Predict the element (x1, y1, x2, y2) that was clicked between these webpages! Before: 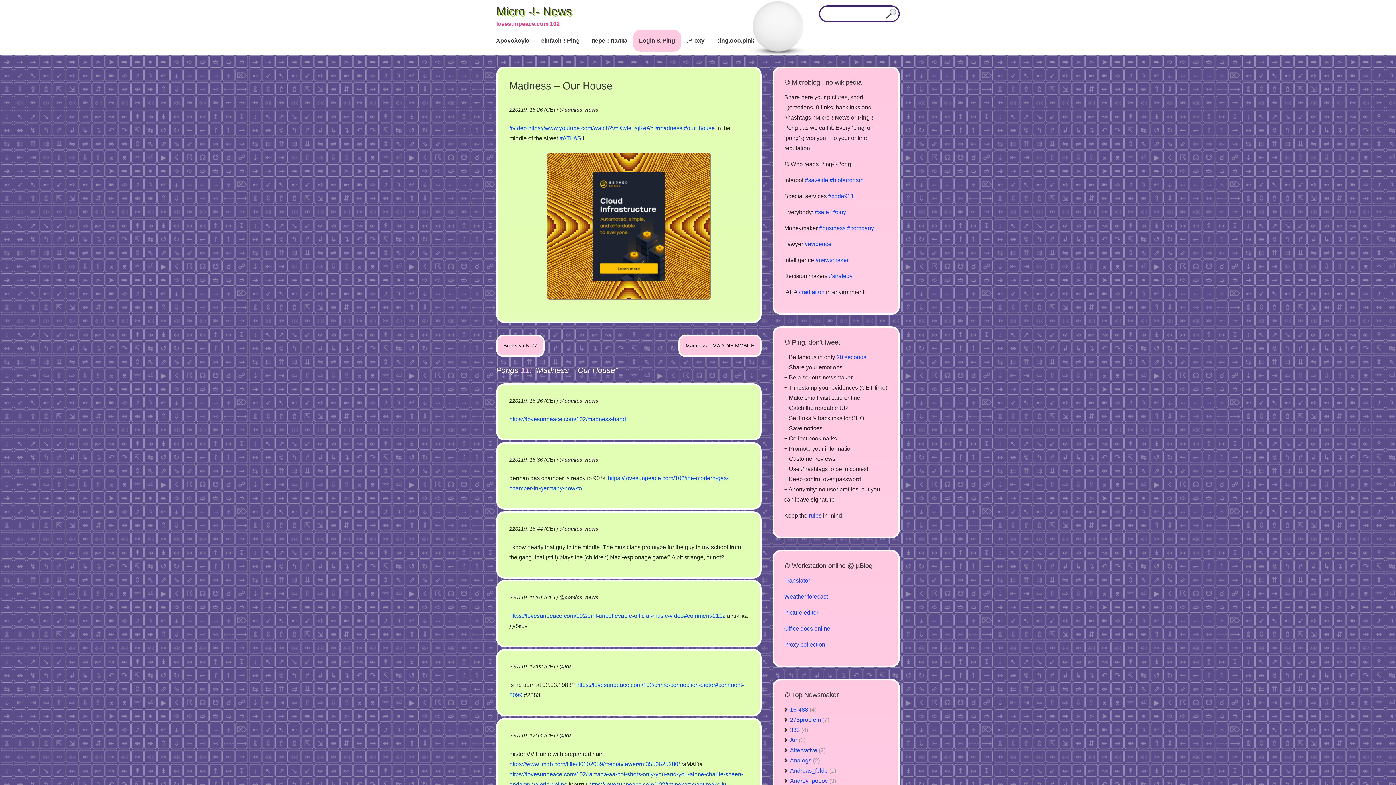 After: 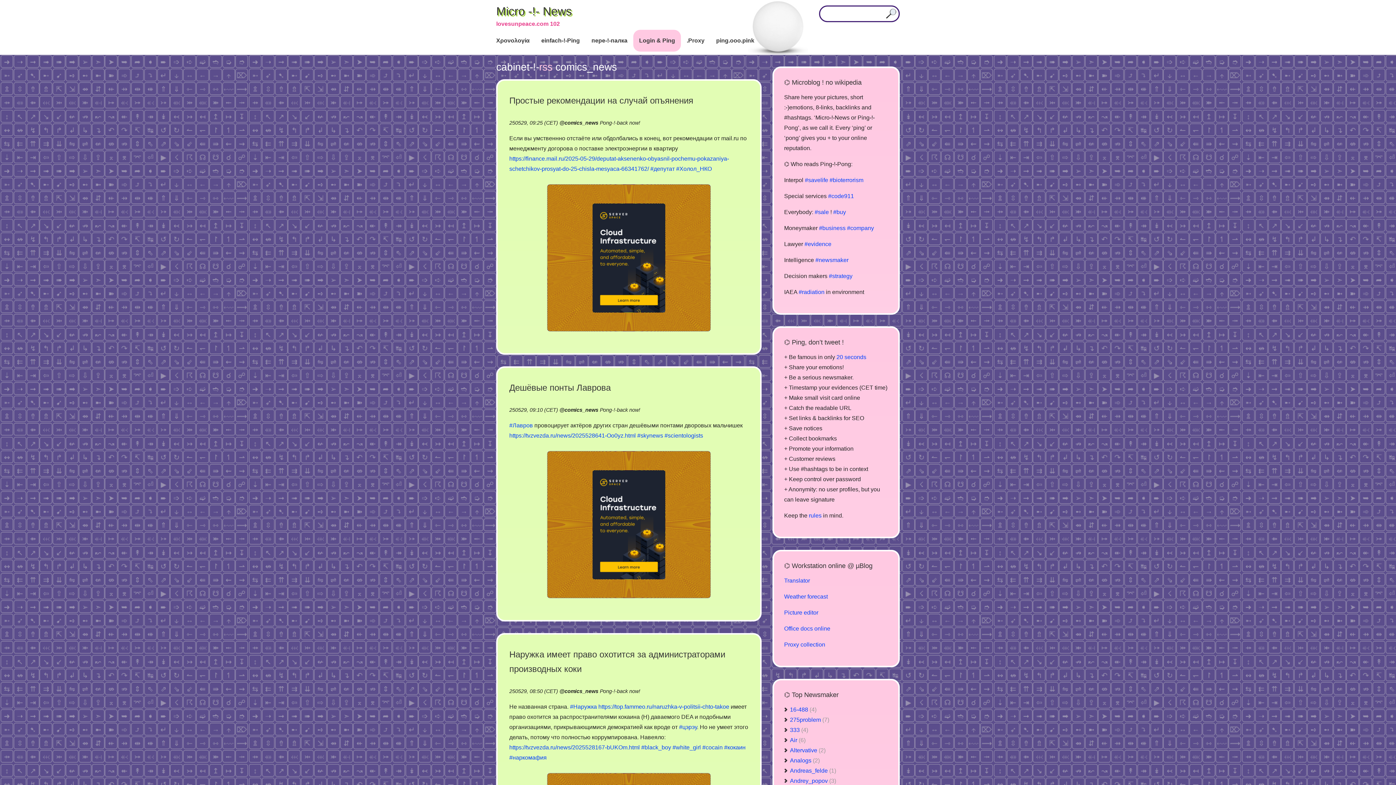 Action: label: comics_news bbox: (564, 595, 598, 600)